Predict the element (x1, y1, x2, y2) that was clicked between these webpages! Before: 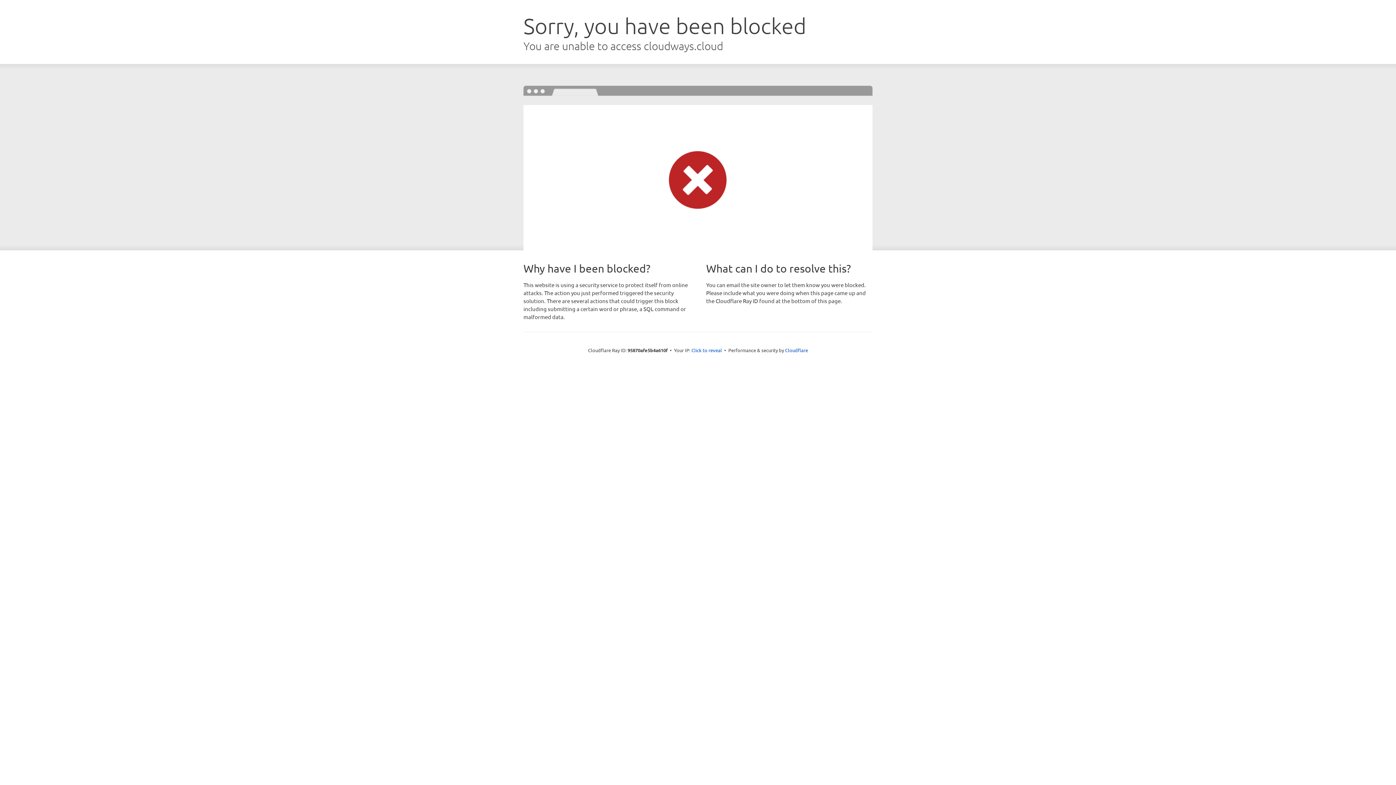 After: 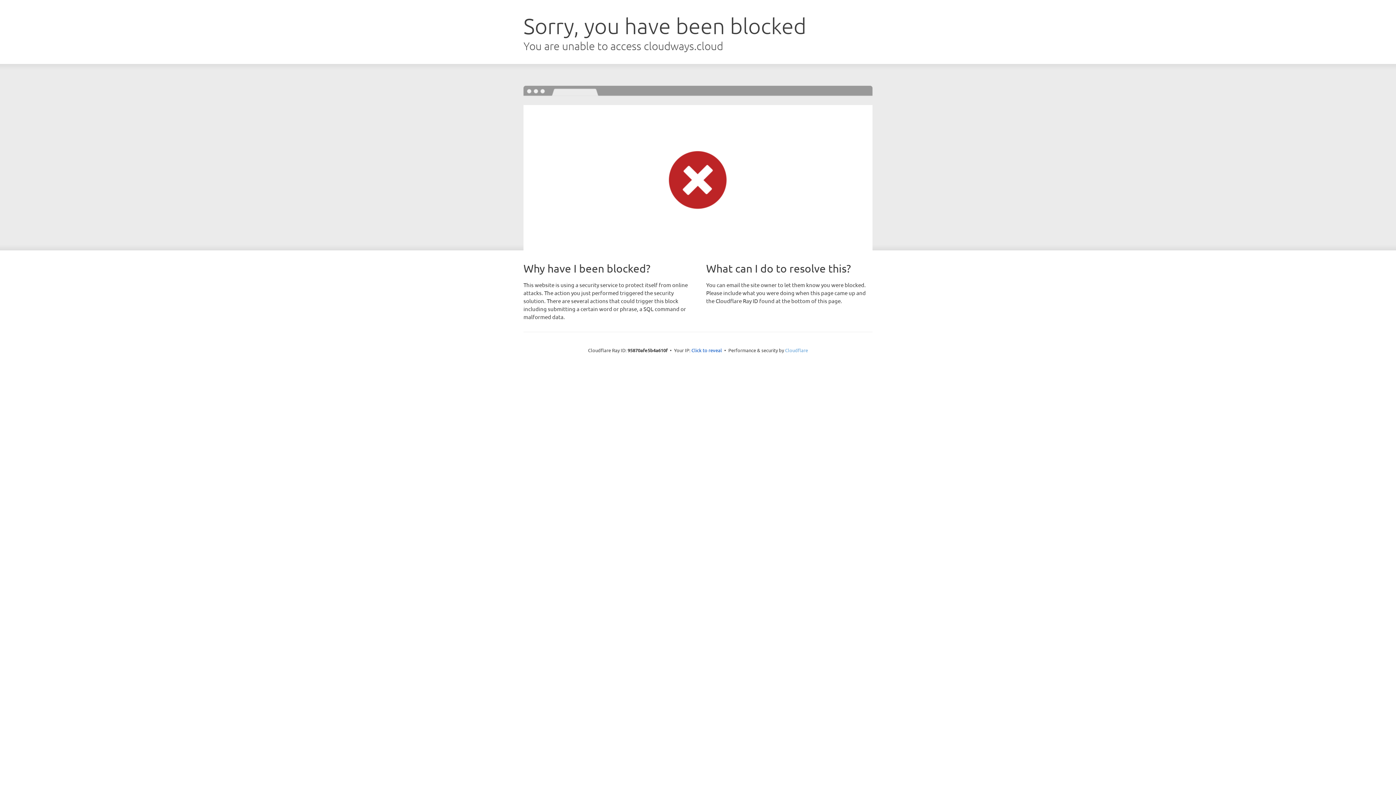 Action: bbox: (785, 347, 808, 353) label: Cloudflare